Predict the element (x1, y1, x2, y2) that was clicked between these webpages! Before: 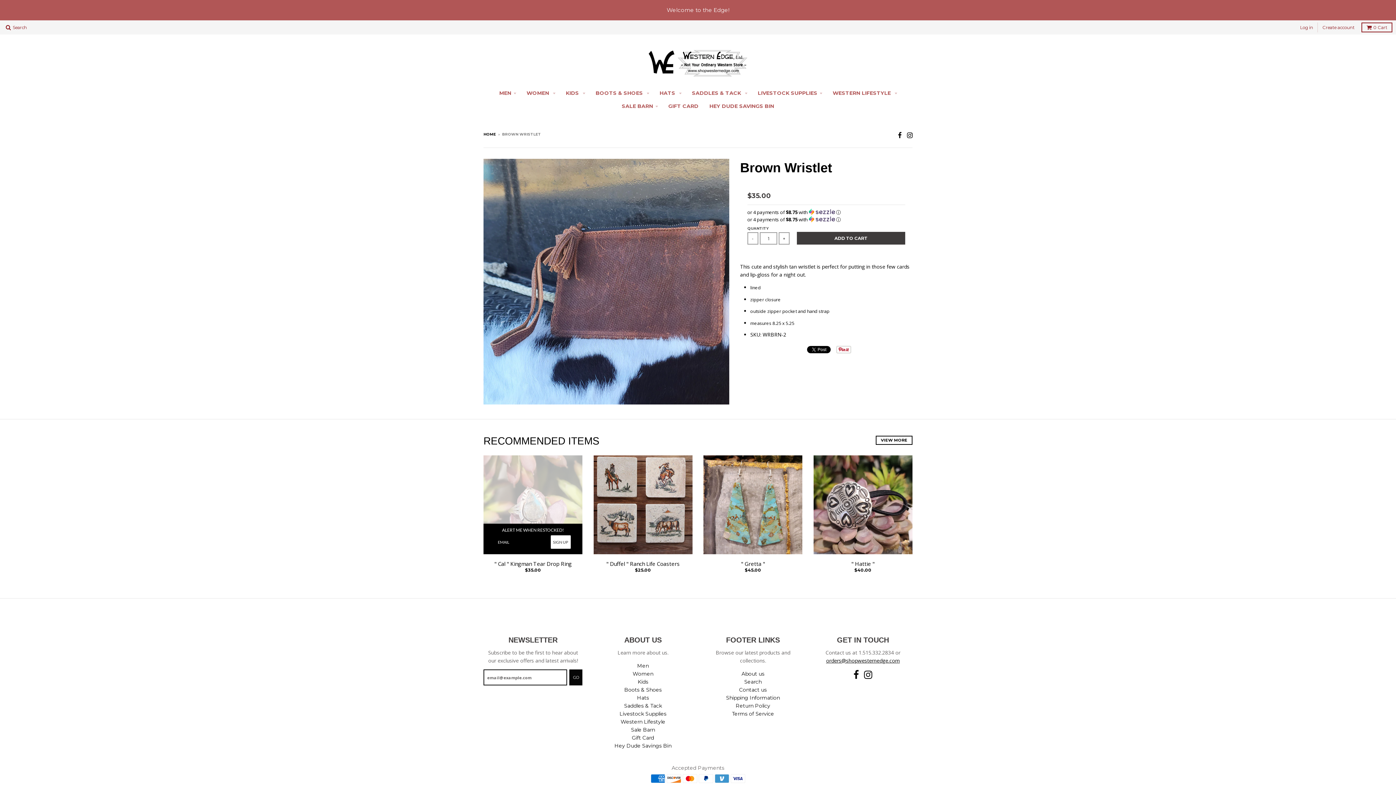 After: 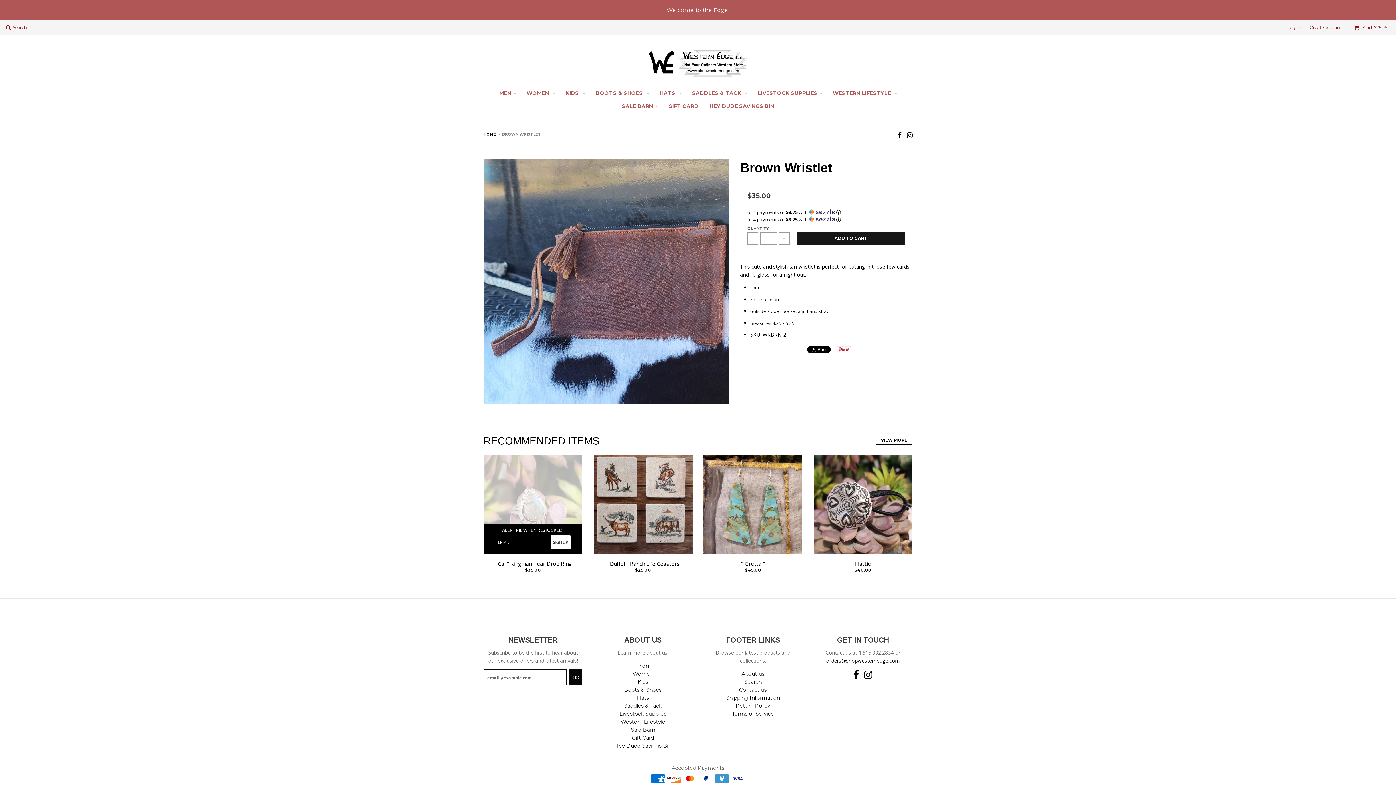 Action: label: ADD TO CART bbox: (797, 232, 905, 244)